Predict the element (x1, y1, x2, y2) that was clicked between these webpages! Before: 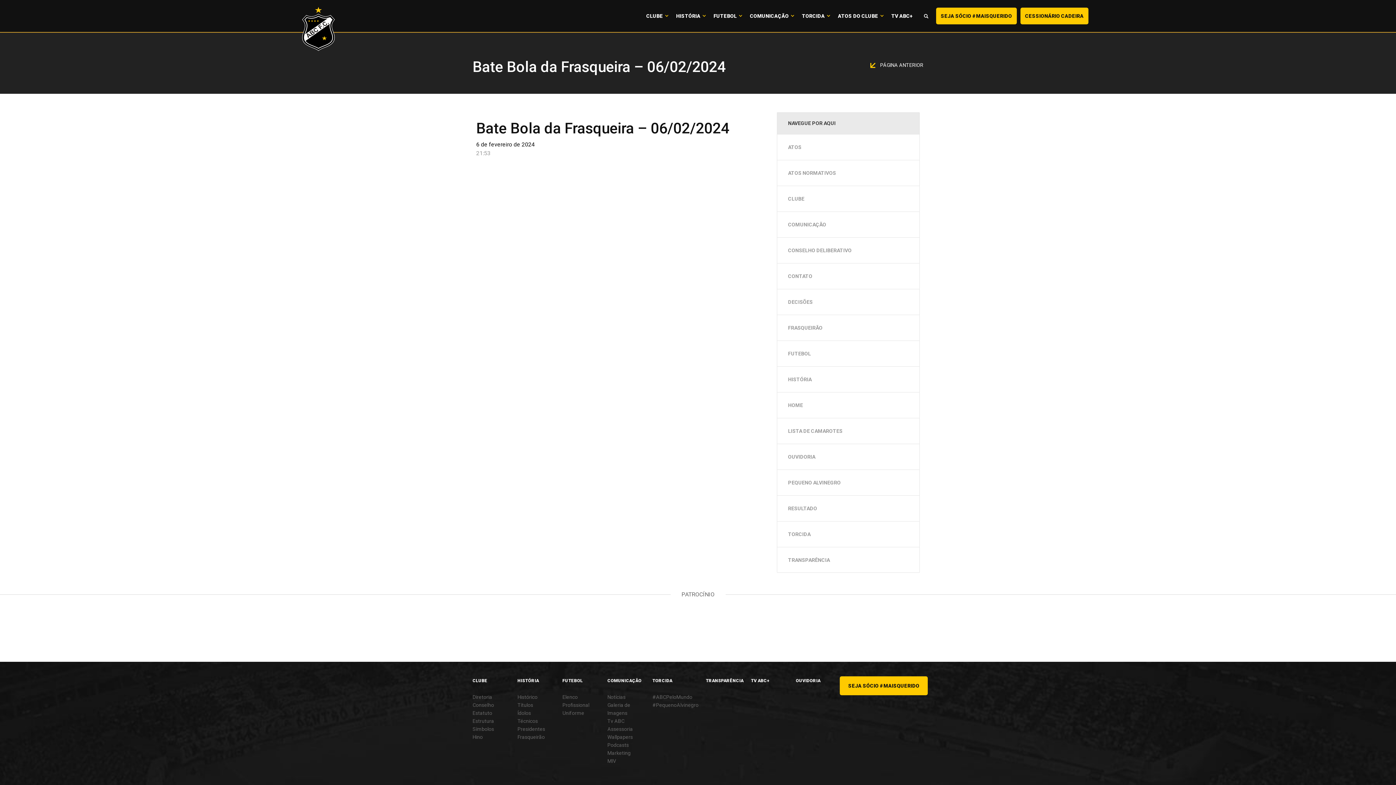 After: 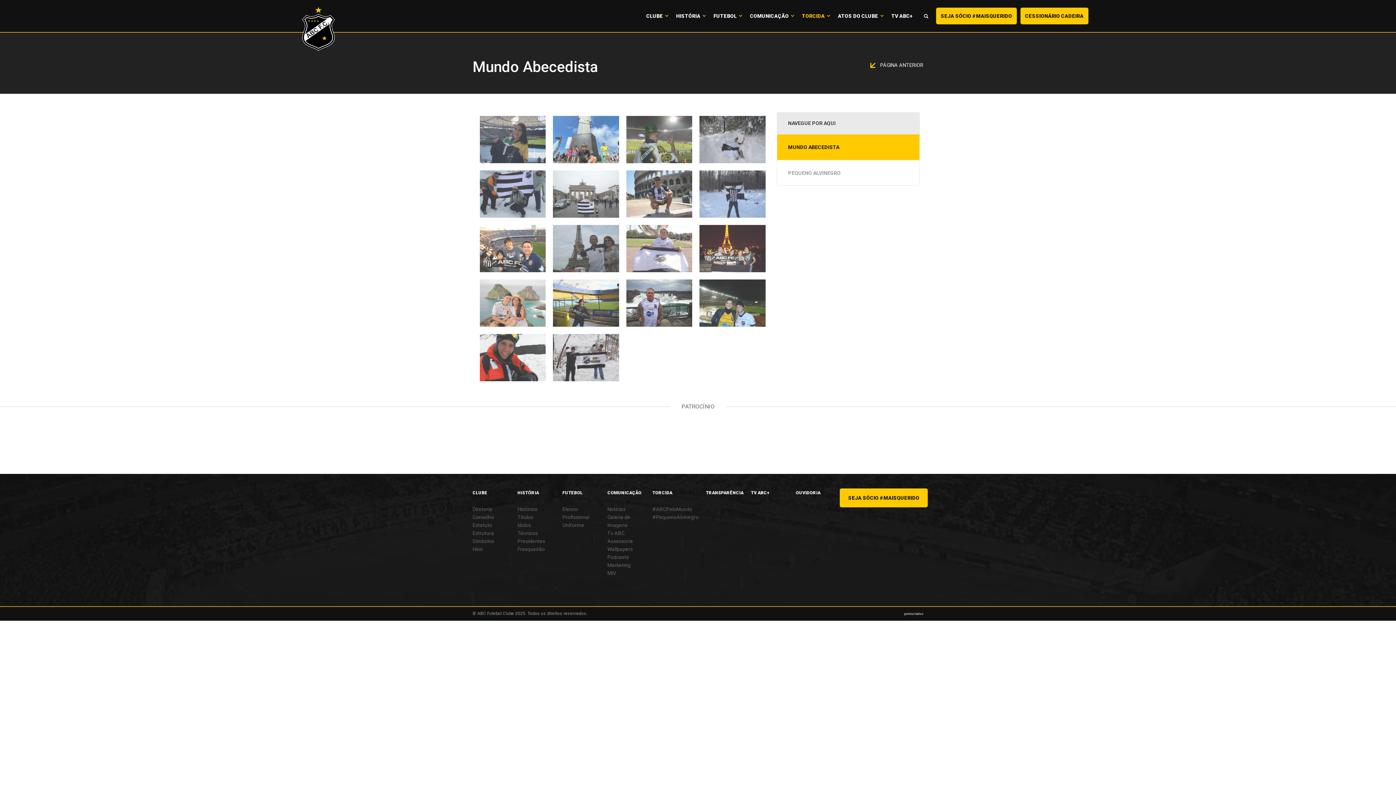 Action: bbox: (652, 678, 672, 684) label: TORCIDA